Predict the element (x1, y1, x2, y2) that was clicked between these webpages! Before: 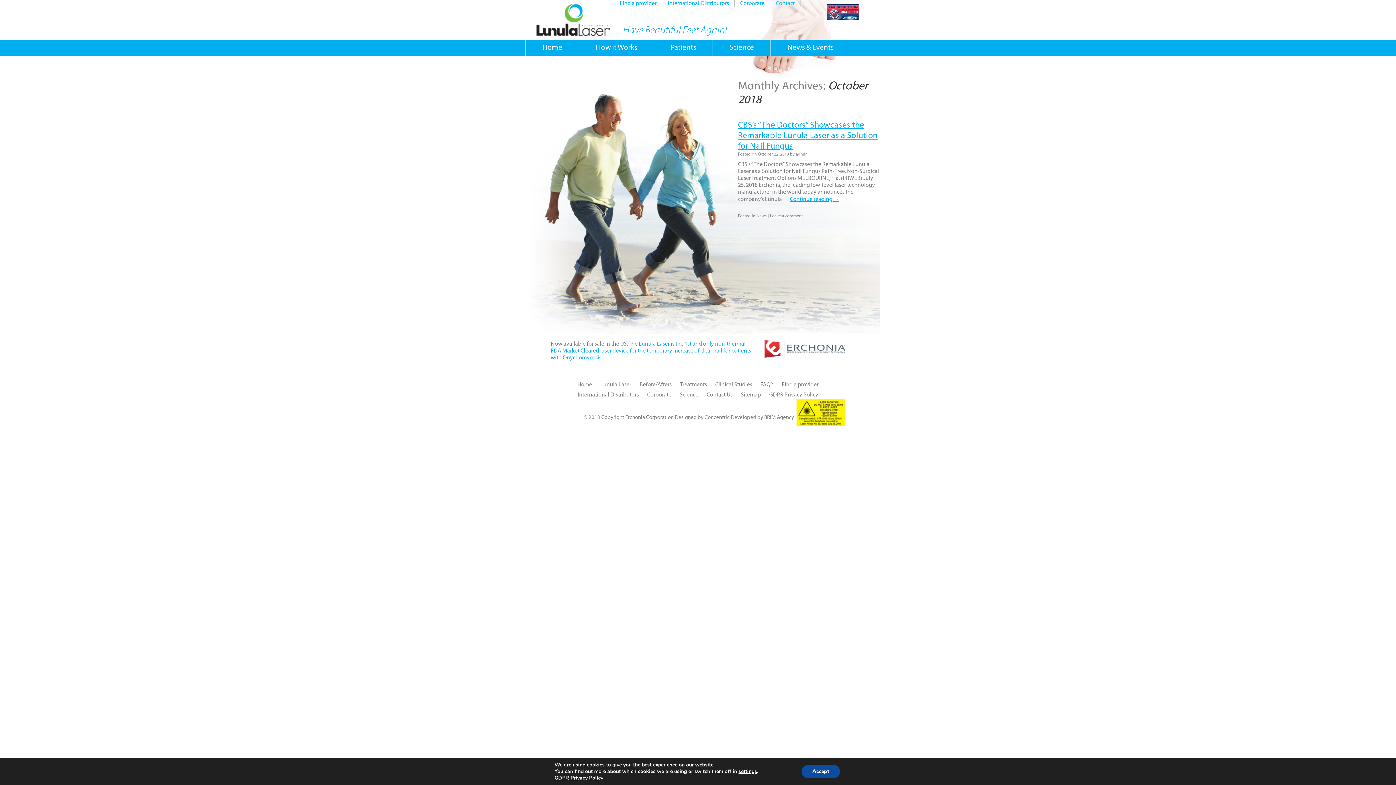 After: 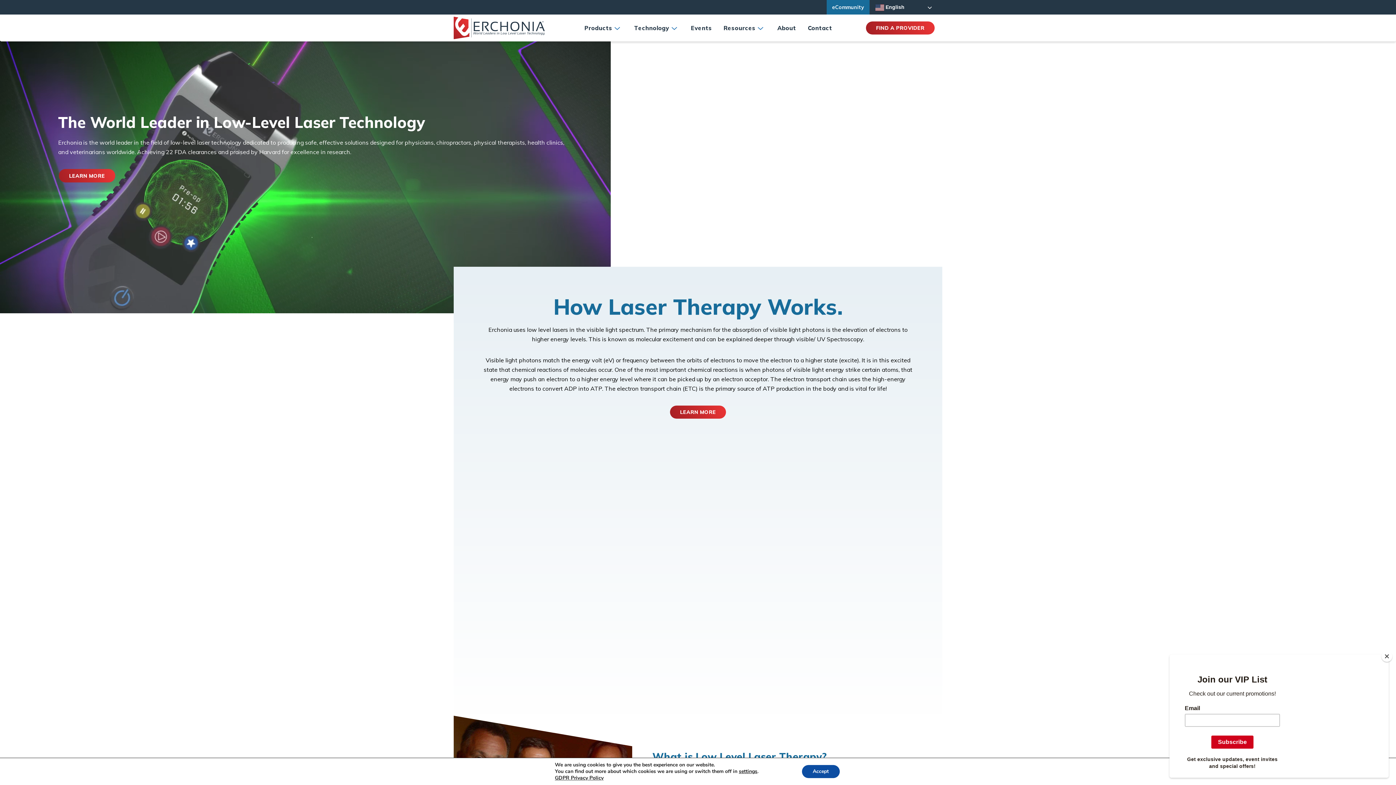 Action: bbox: (647, 392, 671, 398) label: Corporate